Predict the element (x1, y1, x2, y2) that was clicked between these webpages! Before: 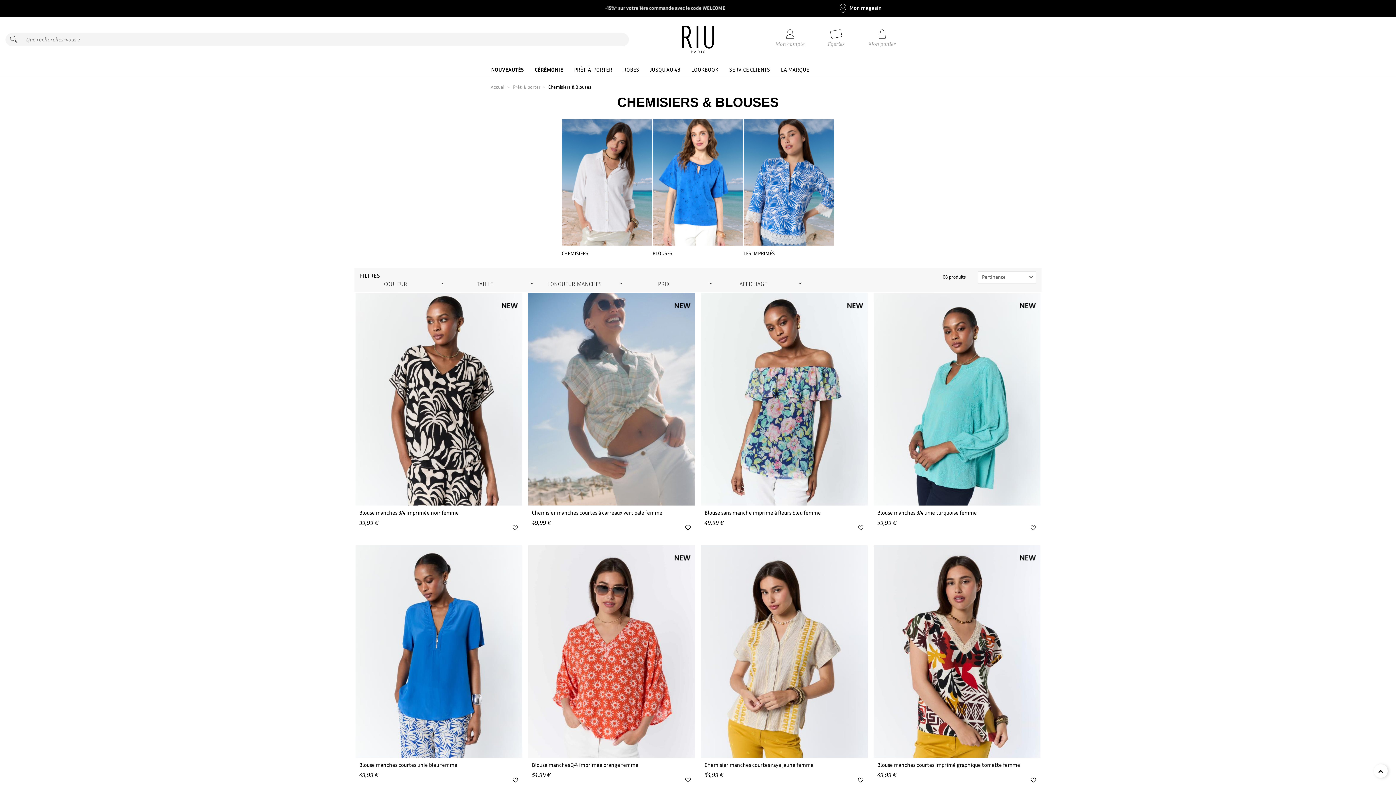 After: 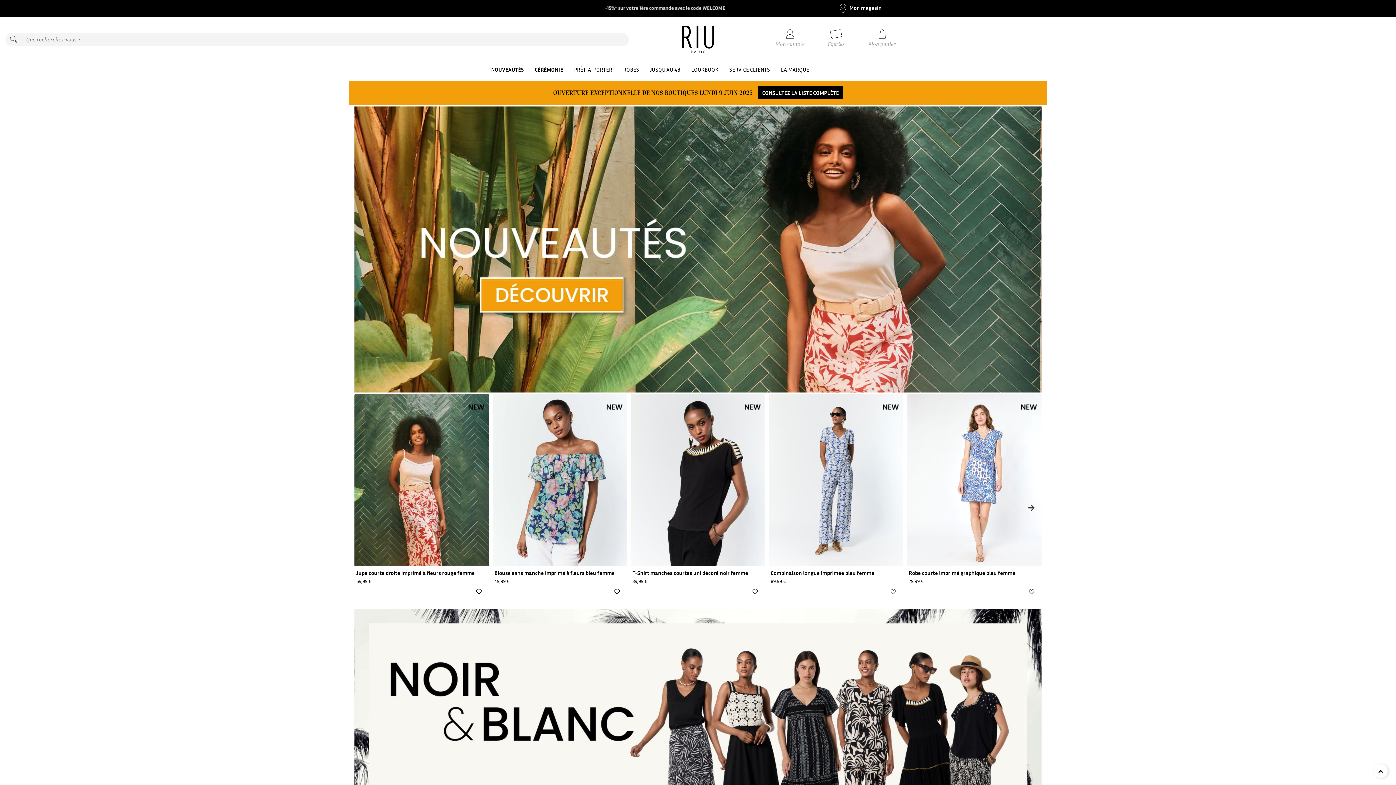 Action: bbox: (490, 83, 505, 89) label: Accueil